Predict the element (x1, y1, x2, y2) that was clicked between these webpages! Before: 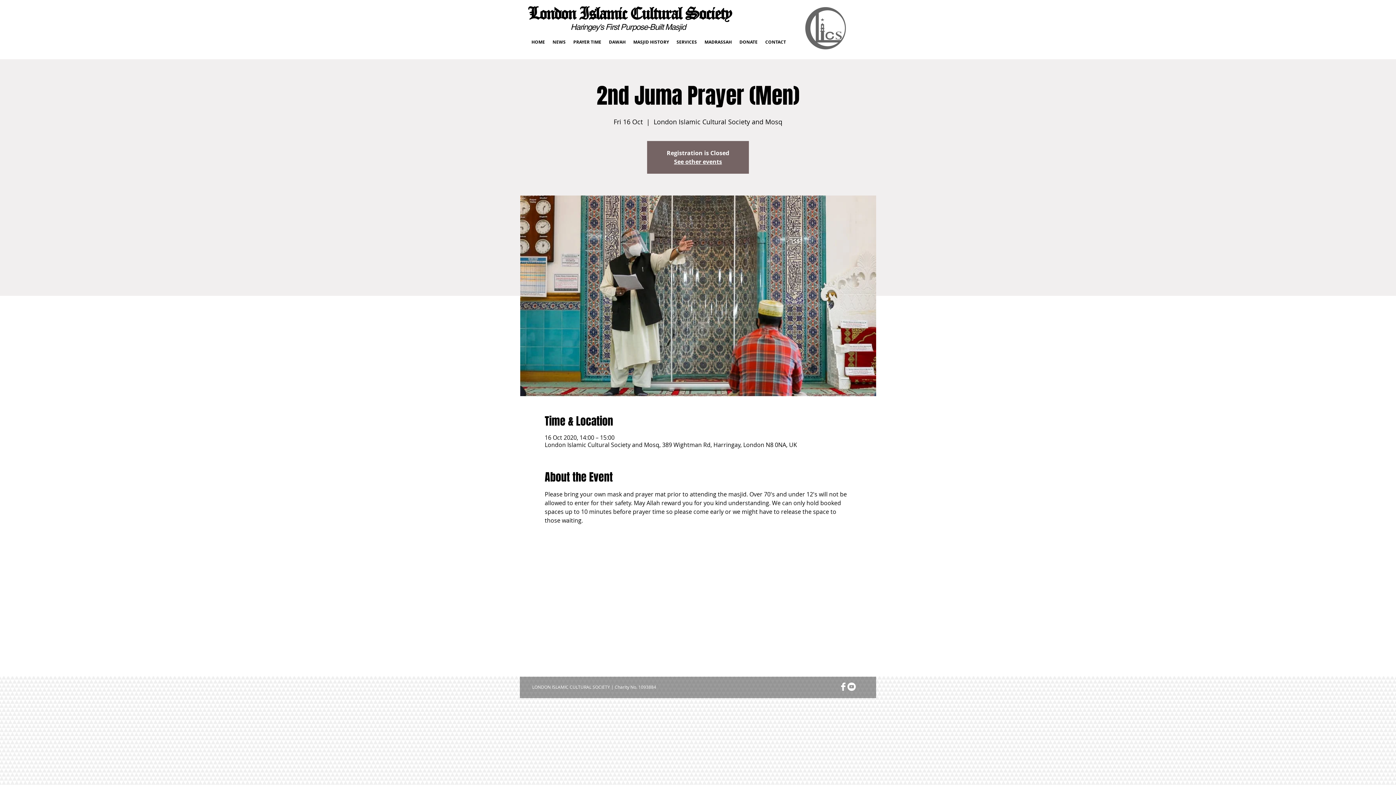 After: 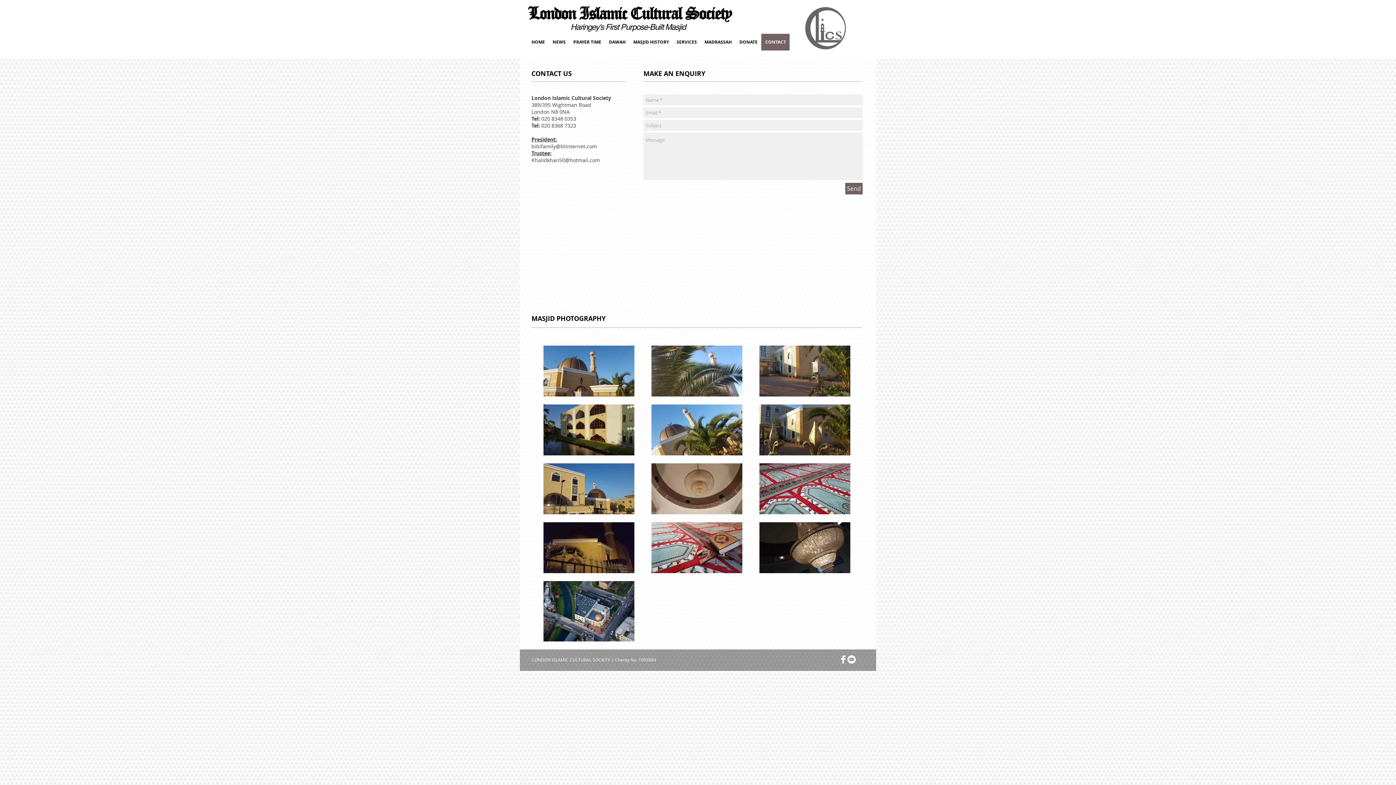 Action: bbox: (761, 33, 789, 50) label: CONTACT